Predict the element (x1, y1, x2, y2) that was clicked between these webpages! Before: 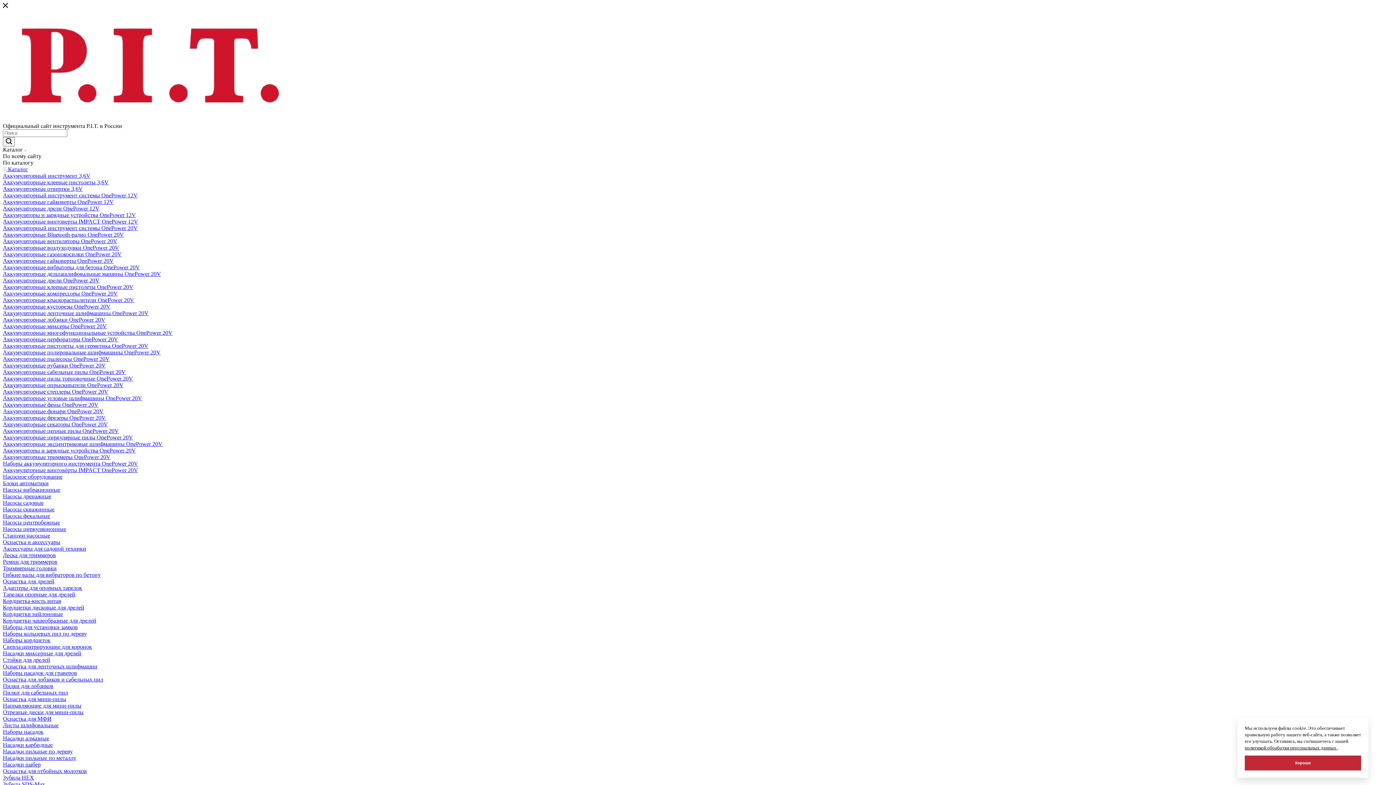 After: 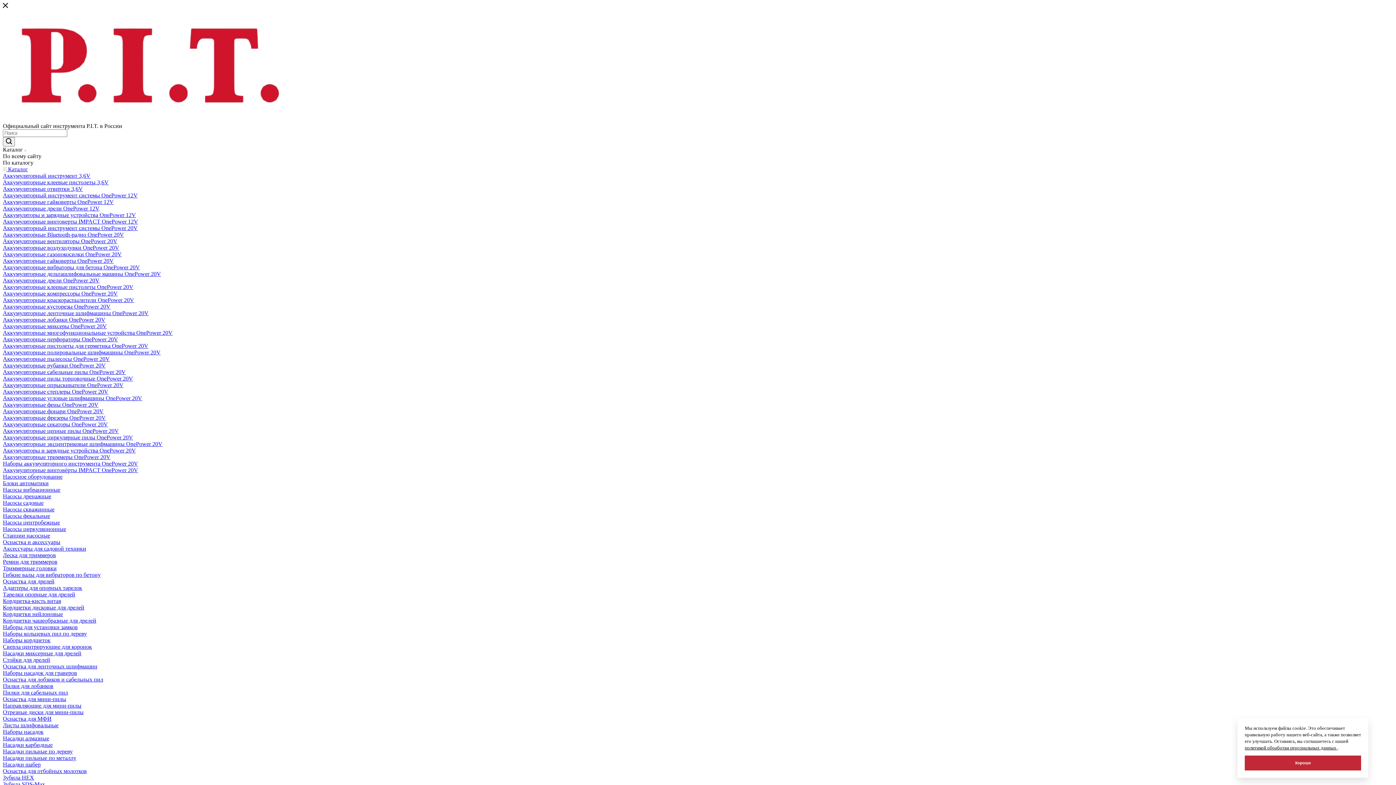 Action: label: Станции насосные bbox: (2, 532, 50, 538)